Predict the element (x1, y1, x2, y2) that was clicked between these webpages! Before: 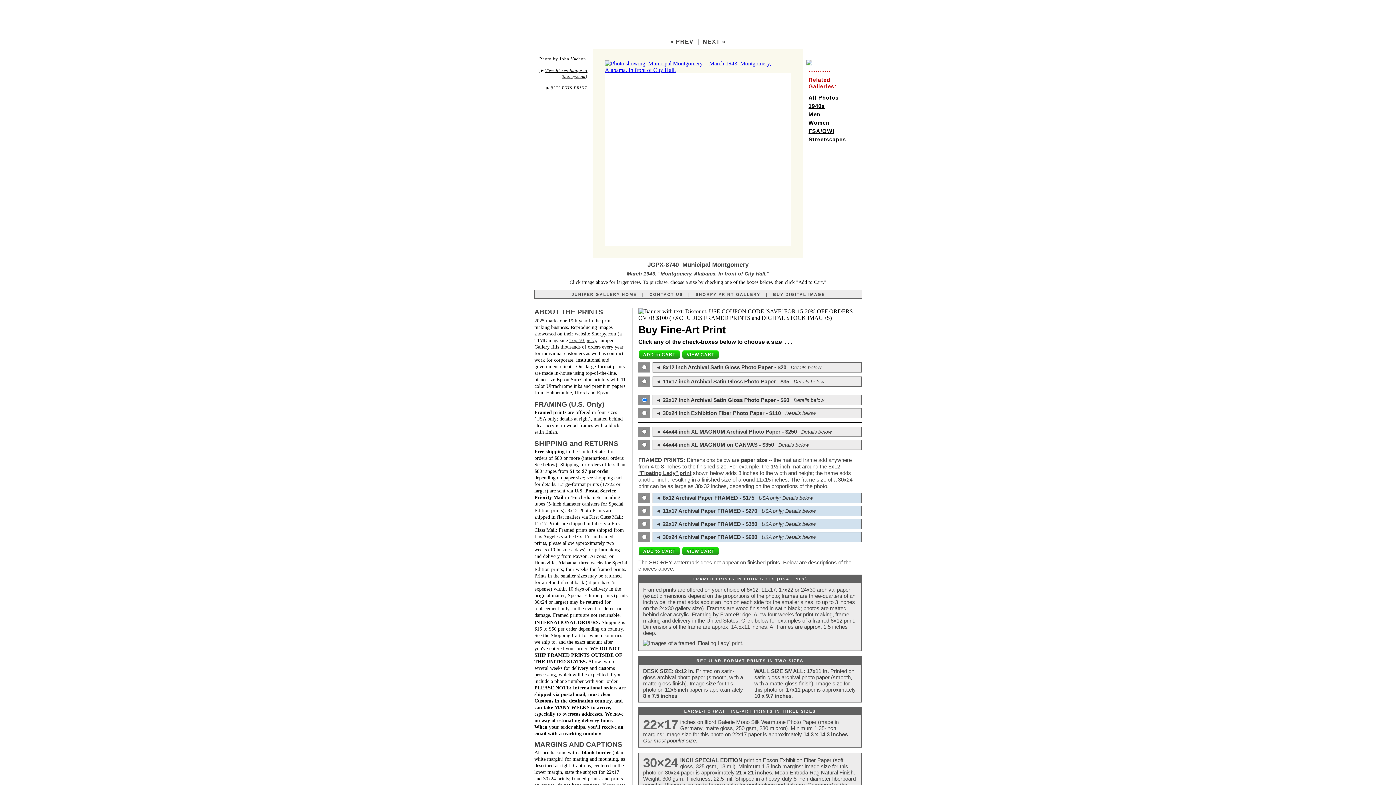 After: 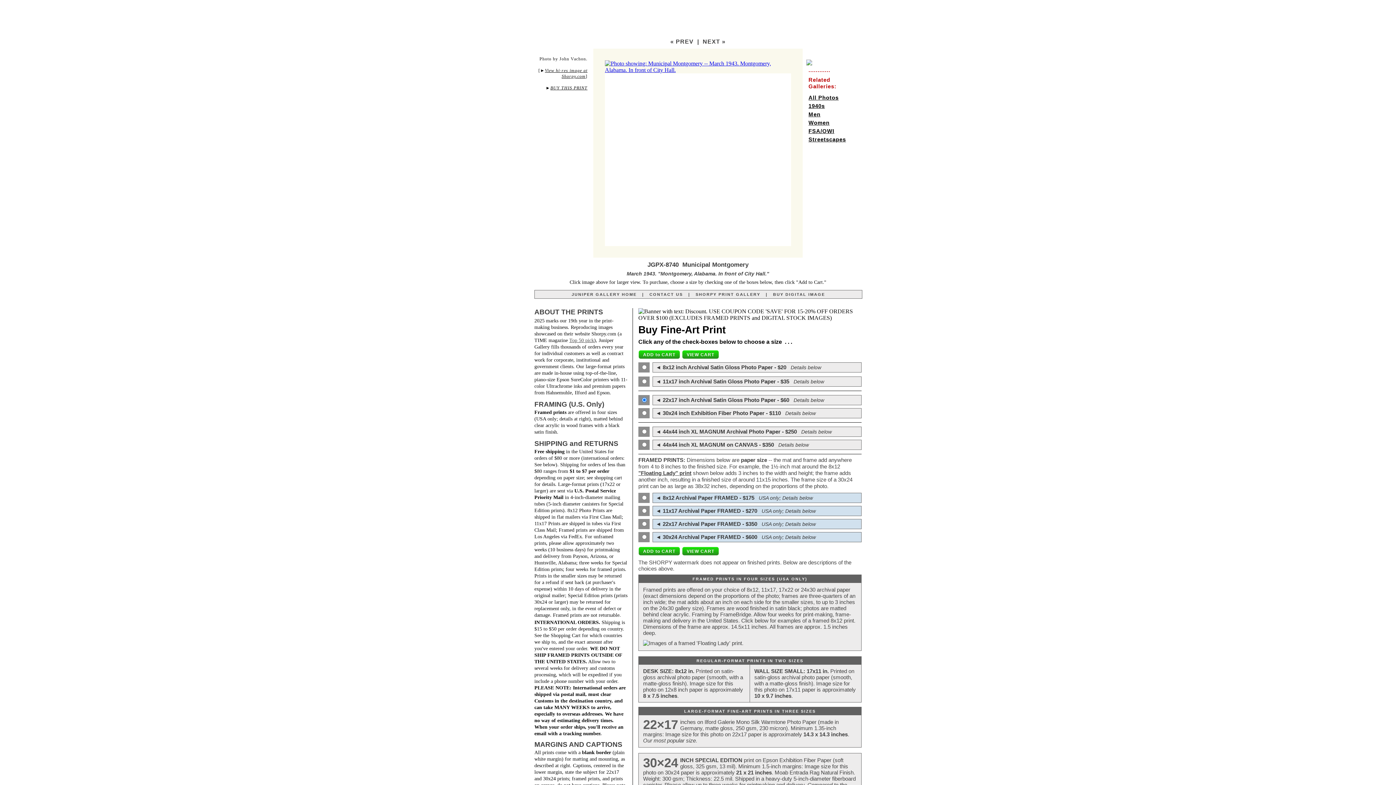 Action: bbox: (534, 261, 861, 268) label: JGPX-8740  Municipal Montgomery